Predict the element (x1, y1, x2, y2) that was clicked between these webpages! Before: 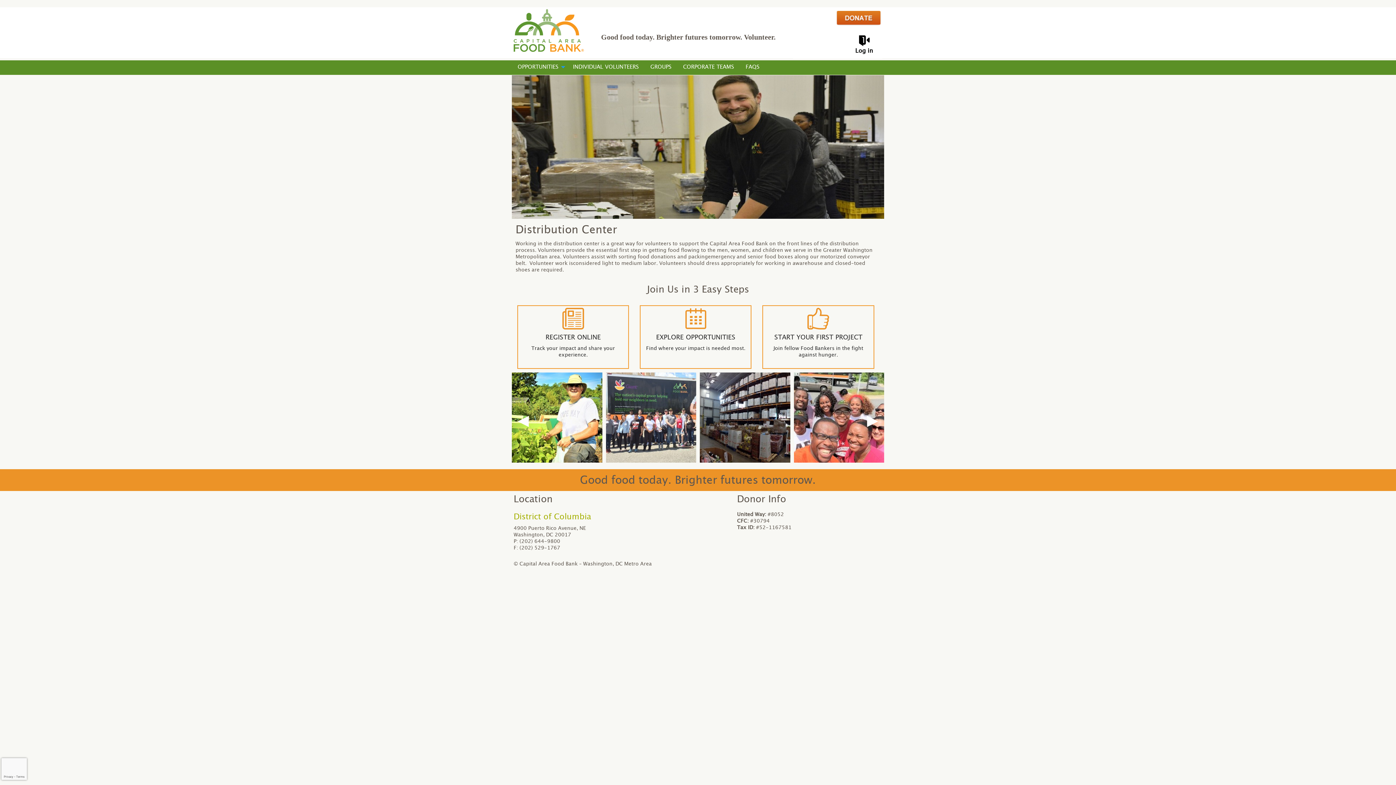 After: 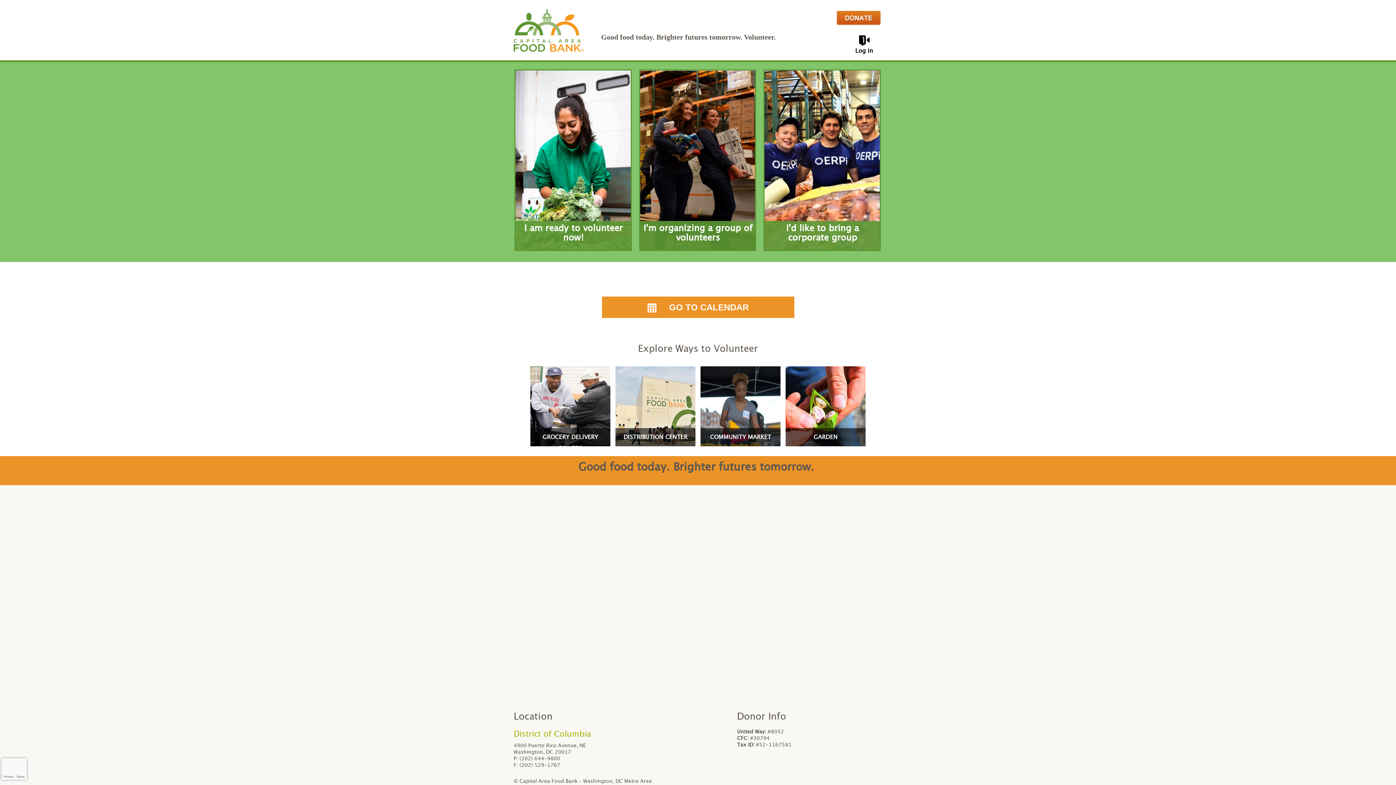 Action: bbox: (513, 28, 584, 33)